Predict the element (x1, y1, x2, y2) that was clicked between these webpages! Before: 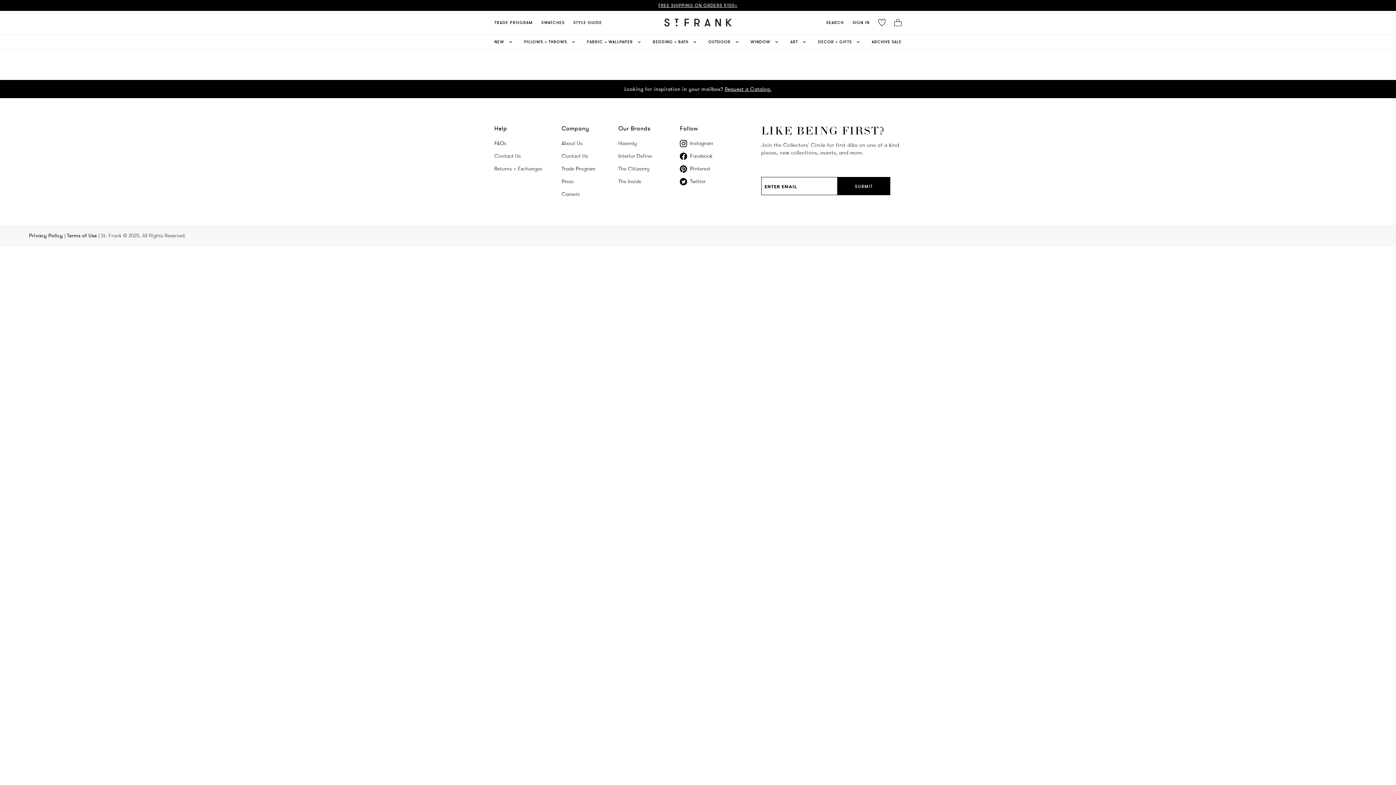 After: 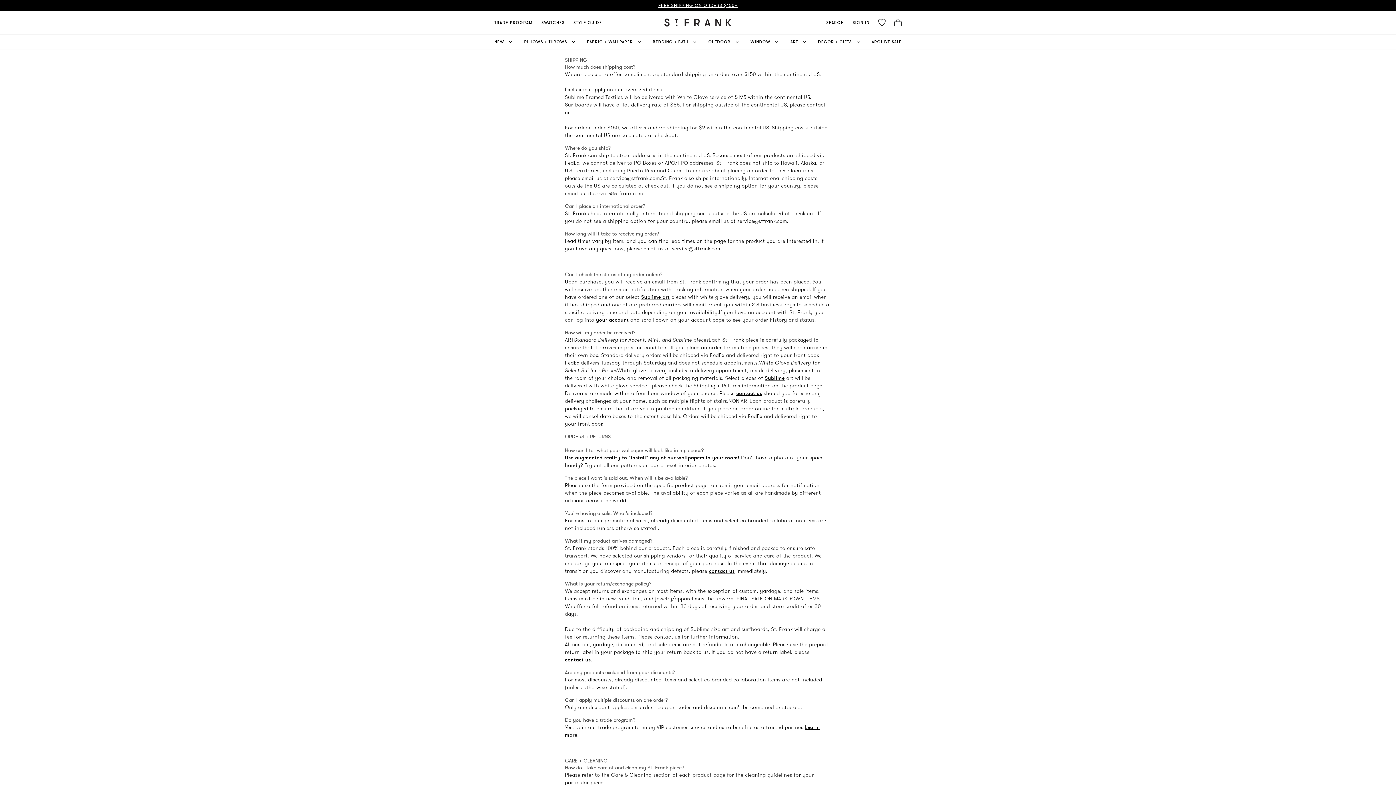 Action: bbox: (658, 2, 737, 8) label: FREE SHIPPING ON ORDERS $150+